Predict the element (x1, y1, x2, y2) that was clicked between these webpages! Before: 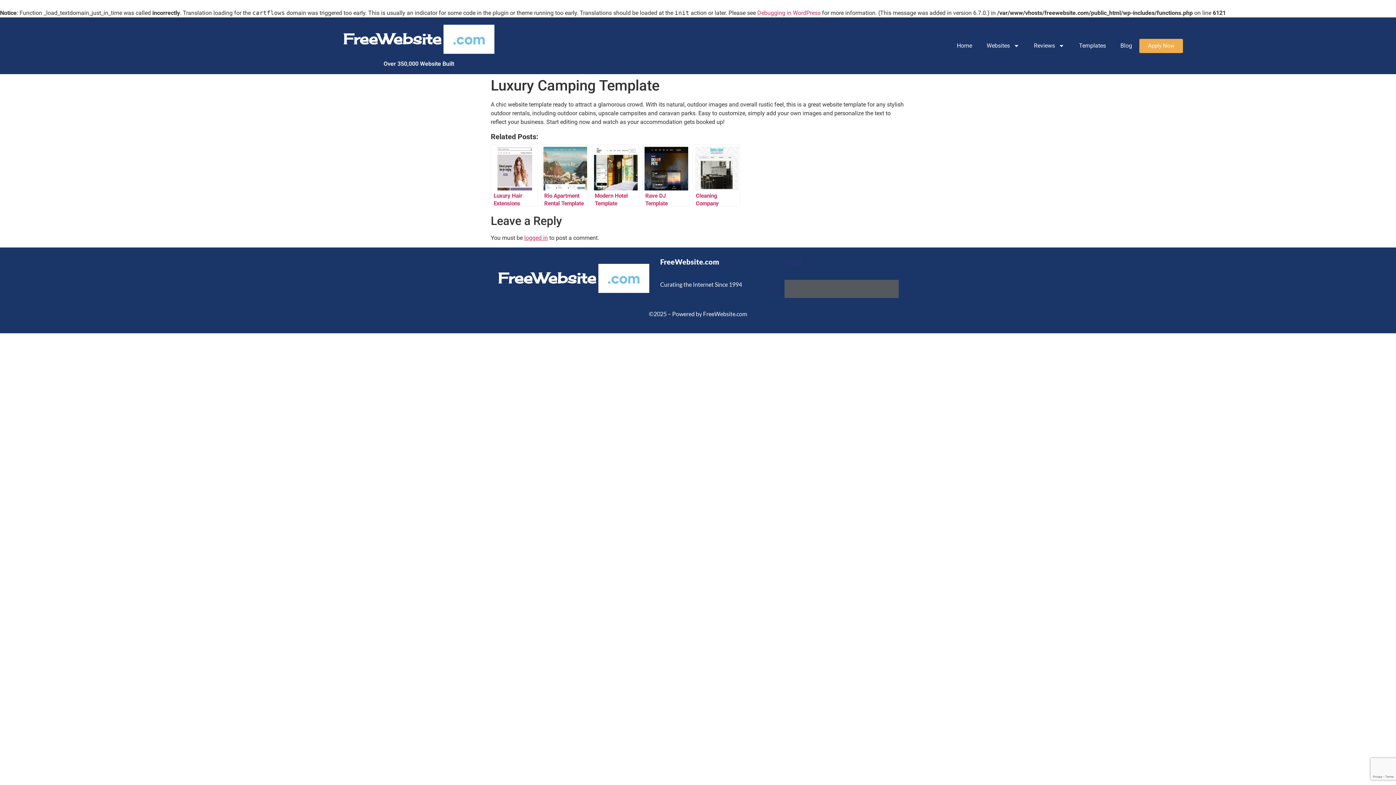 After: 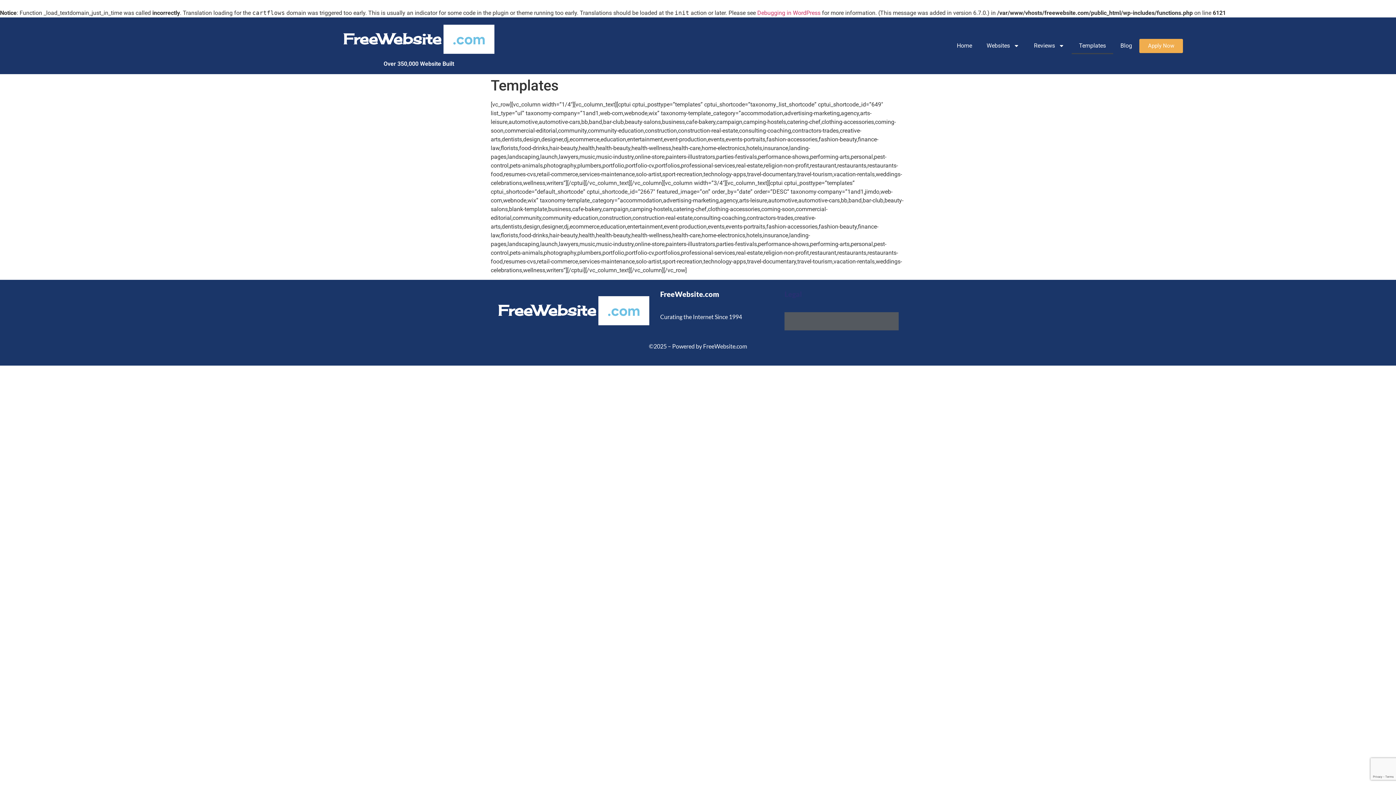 Action: bbox: (1071, 37, 1113, 54) label: Templates